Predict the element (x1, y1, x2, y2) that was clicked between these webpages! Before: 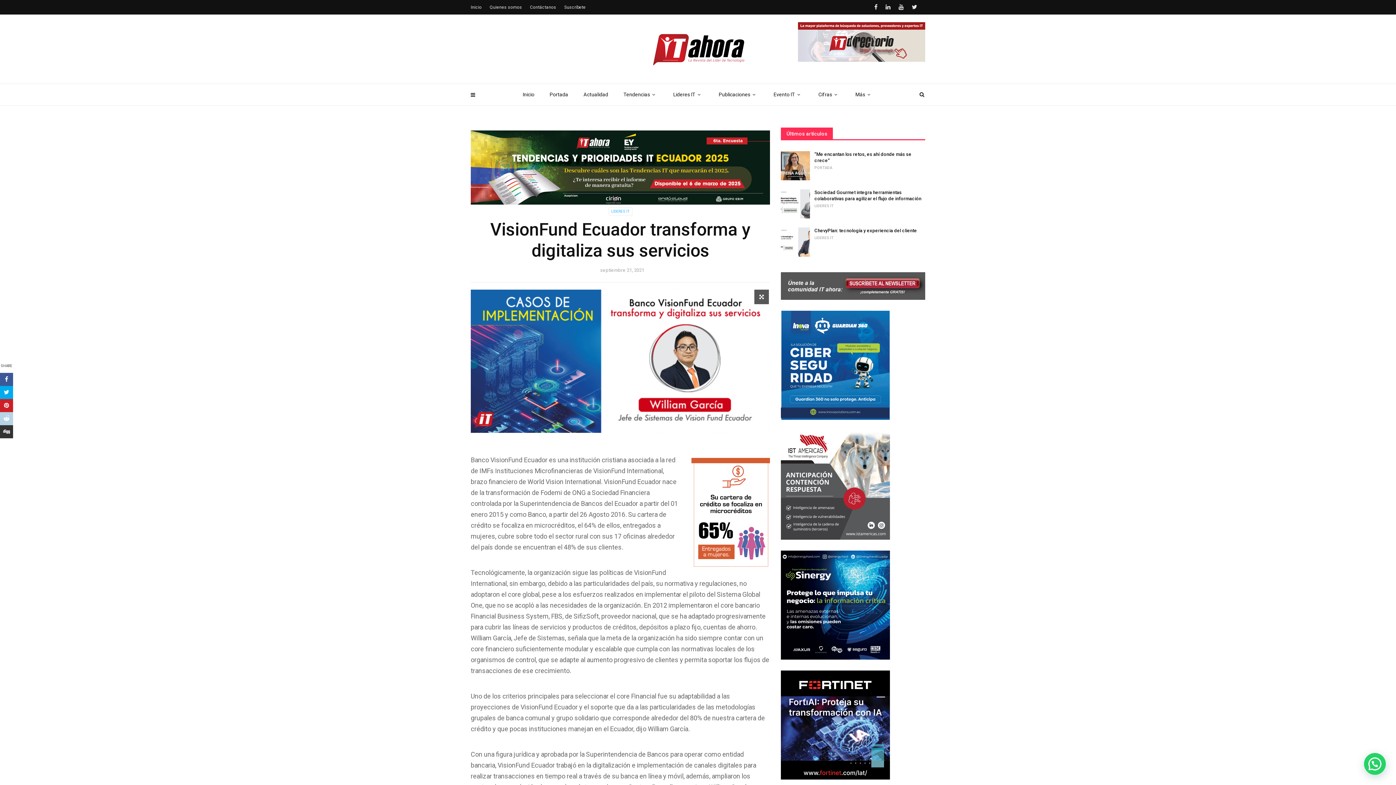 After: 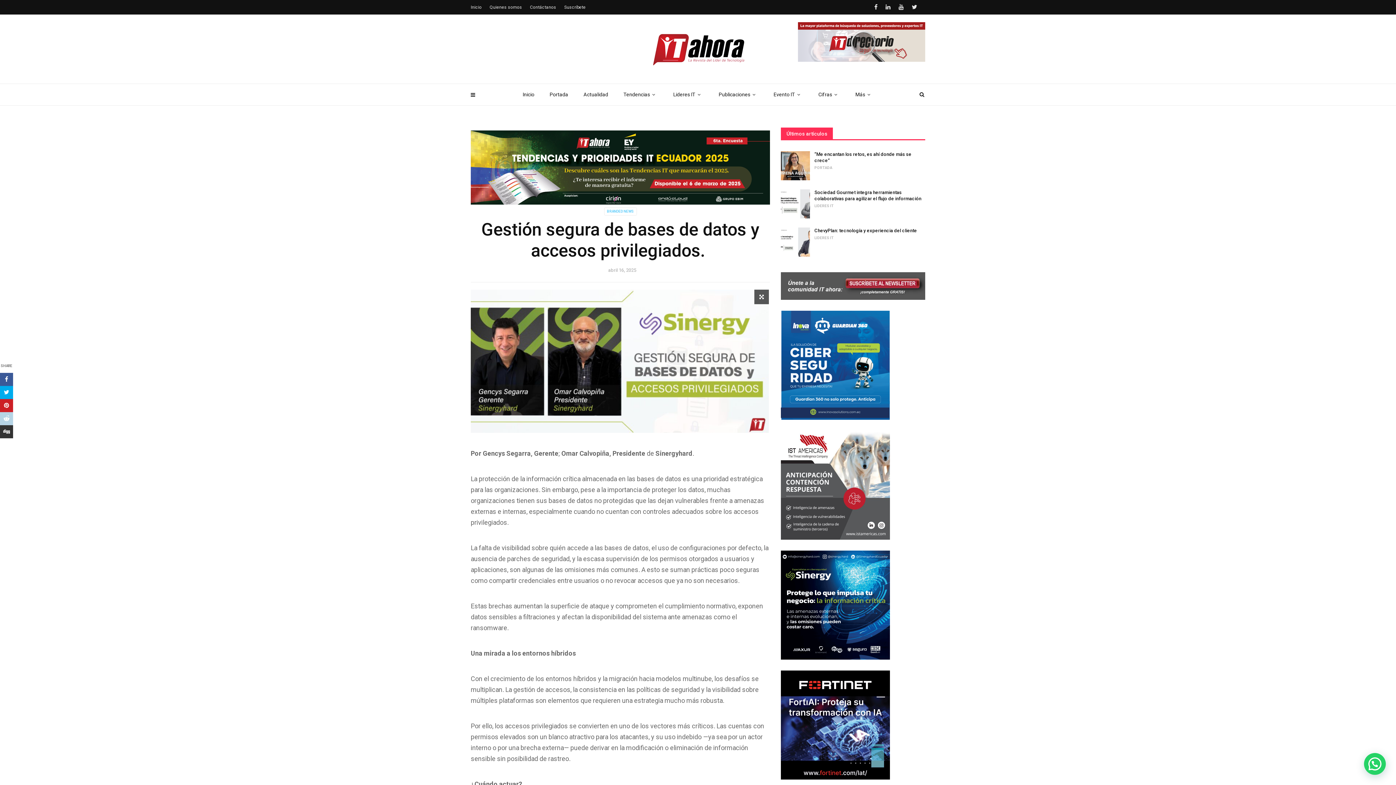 Action: bbox: (781, 602, 890, 607)